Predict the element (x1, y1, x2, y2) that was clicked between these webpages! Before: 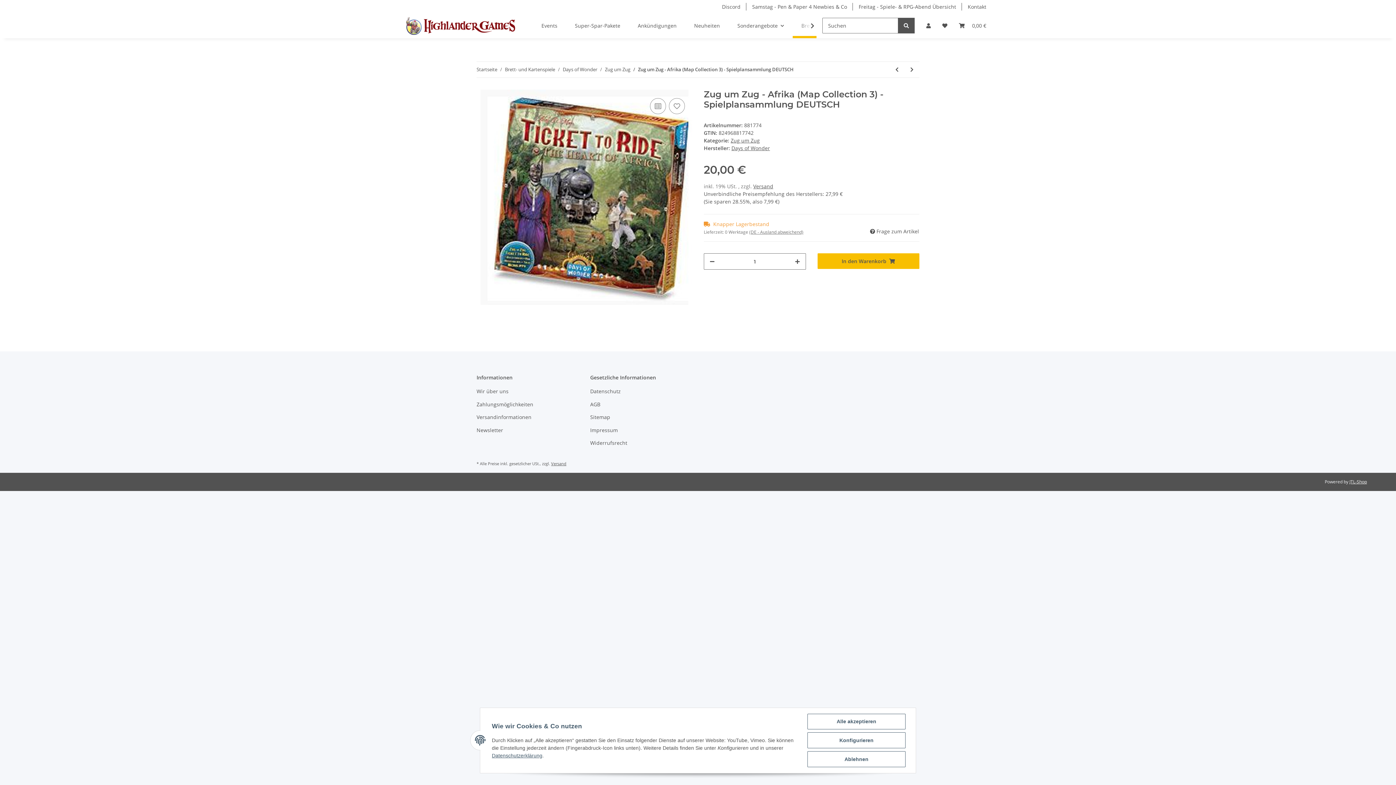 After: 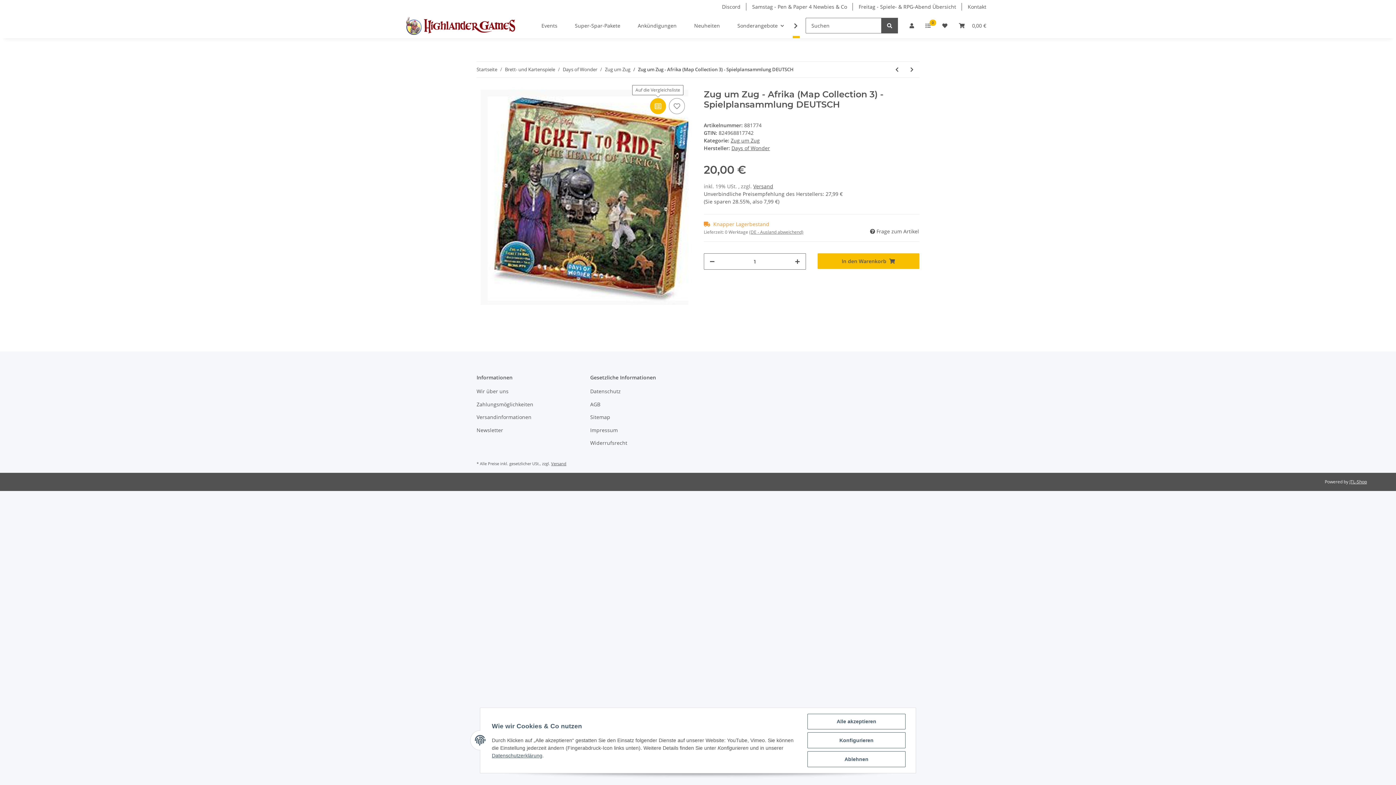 Action: bbox: (650, 98, 666, 114) label: Auf die Vergleichsliste